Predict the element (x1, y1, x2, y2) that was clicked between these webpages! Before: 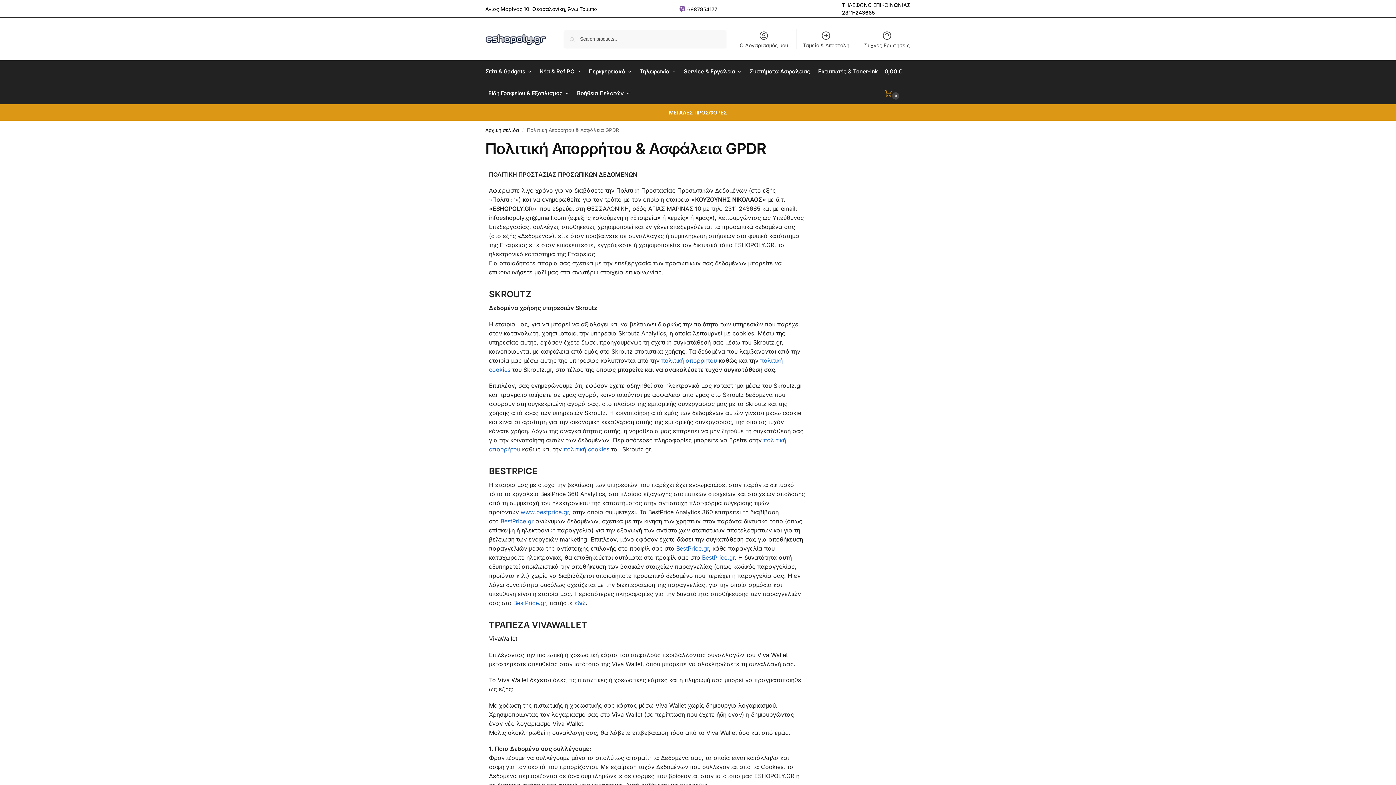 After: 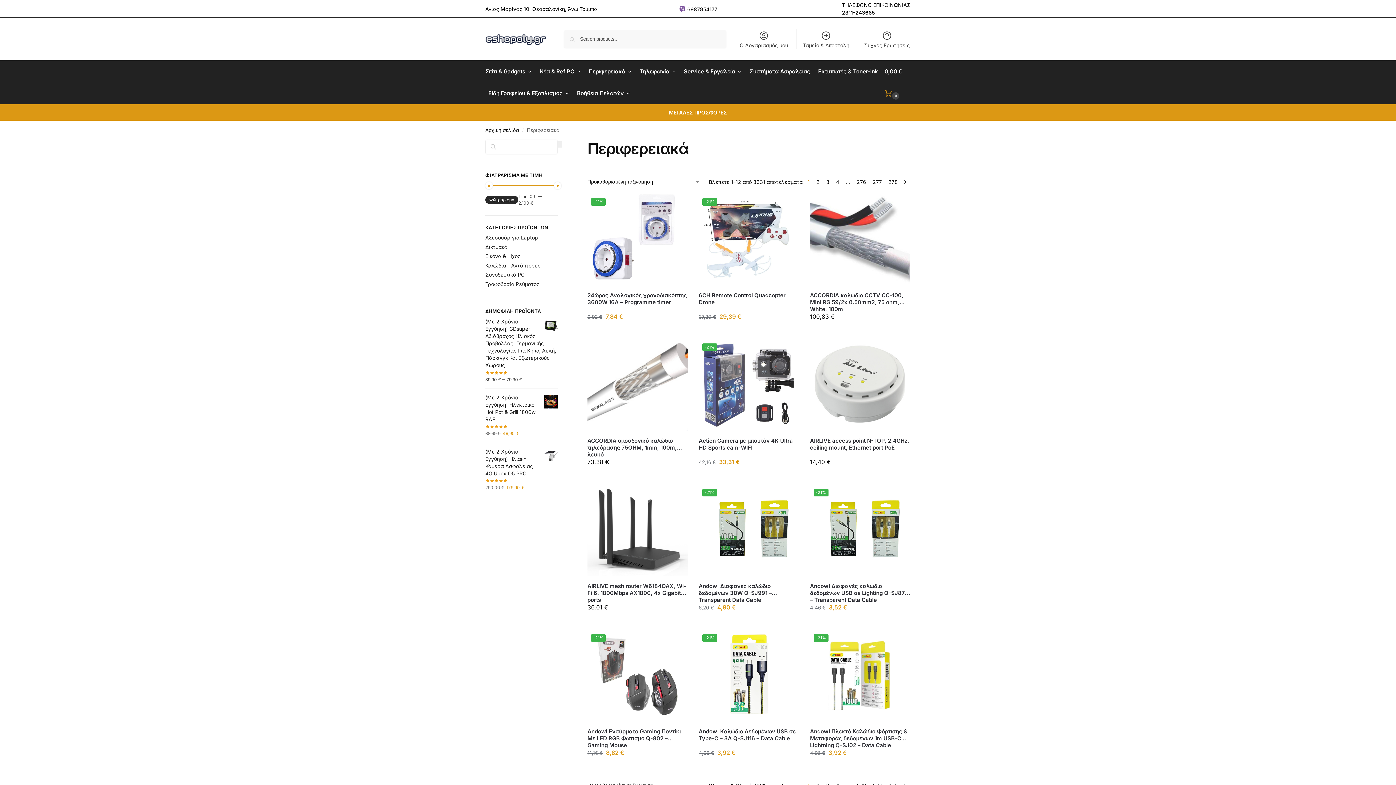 Action: bbox: (585, 60, 635, 82) label: Περιφερειακά